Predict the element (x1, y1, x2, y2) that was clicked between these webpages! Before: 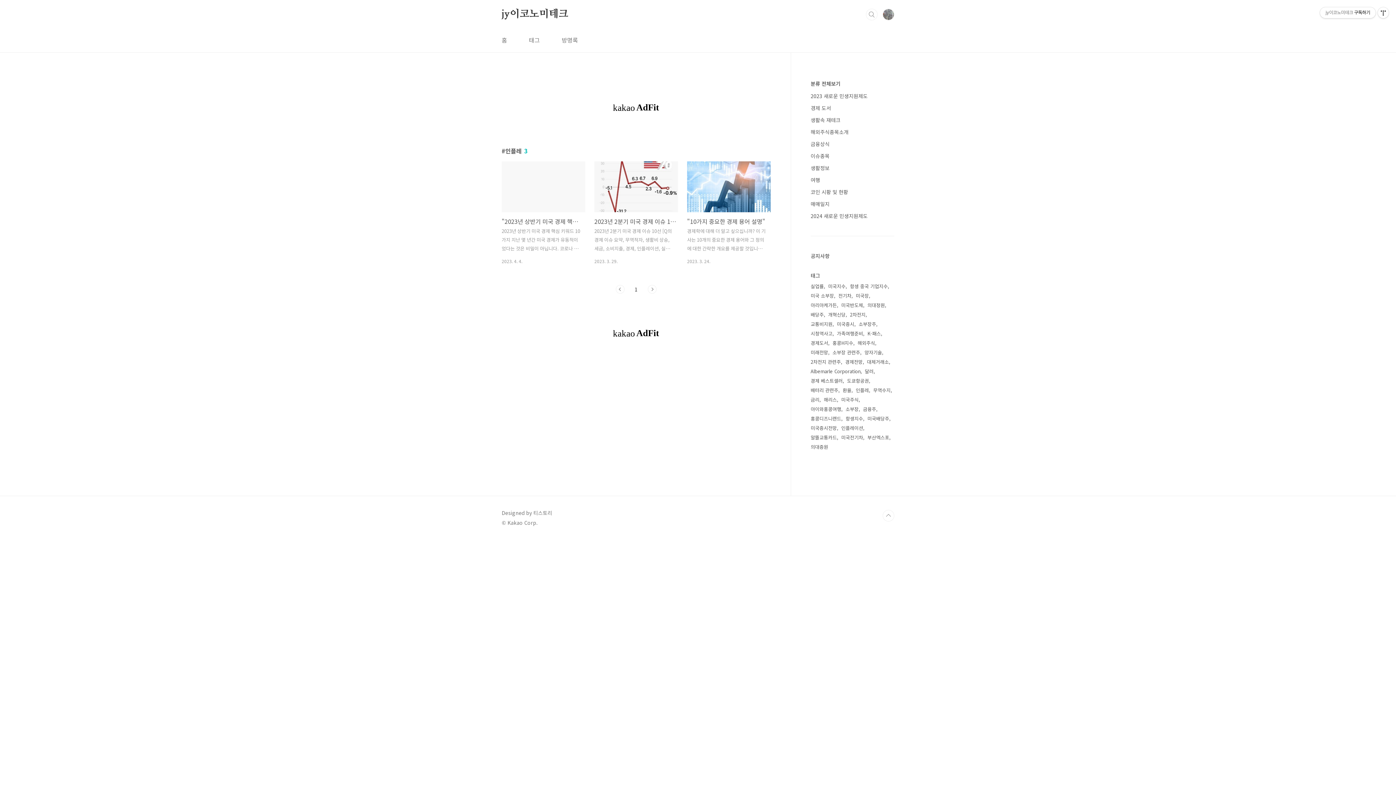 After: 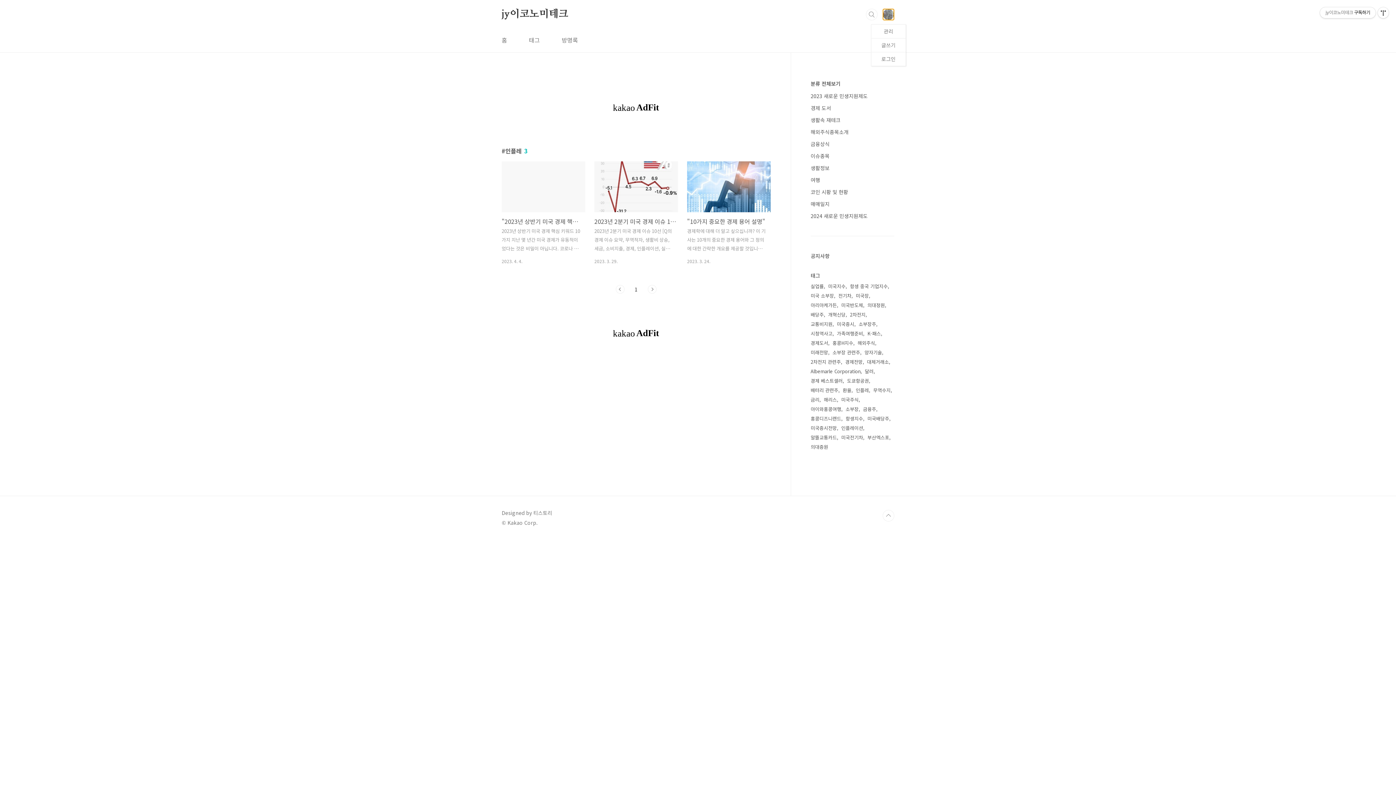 Action: bbox: (882, 8, 894, 20)